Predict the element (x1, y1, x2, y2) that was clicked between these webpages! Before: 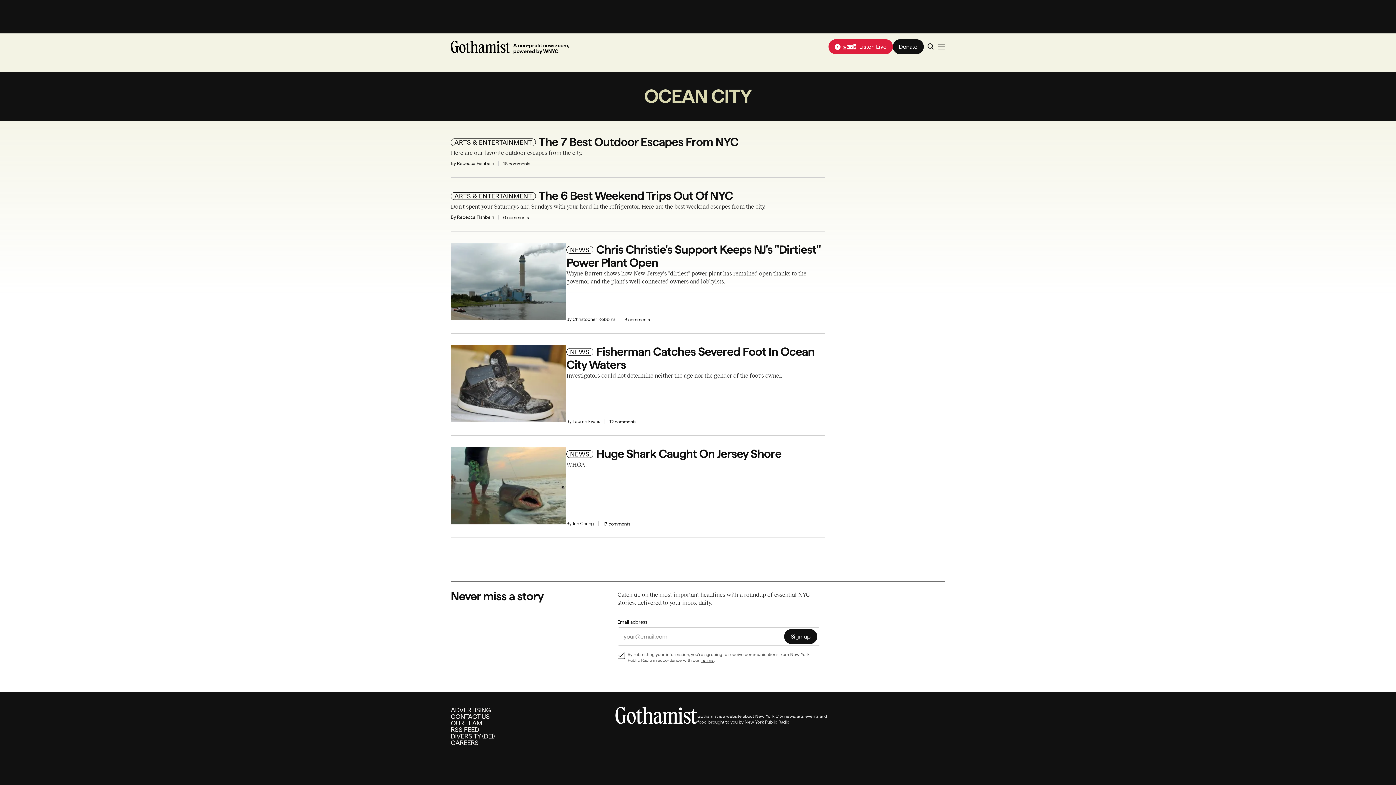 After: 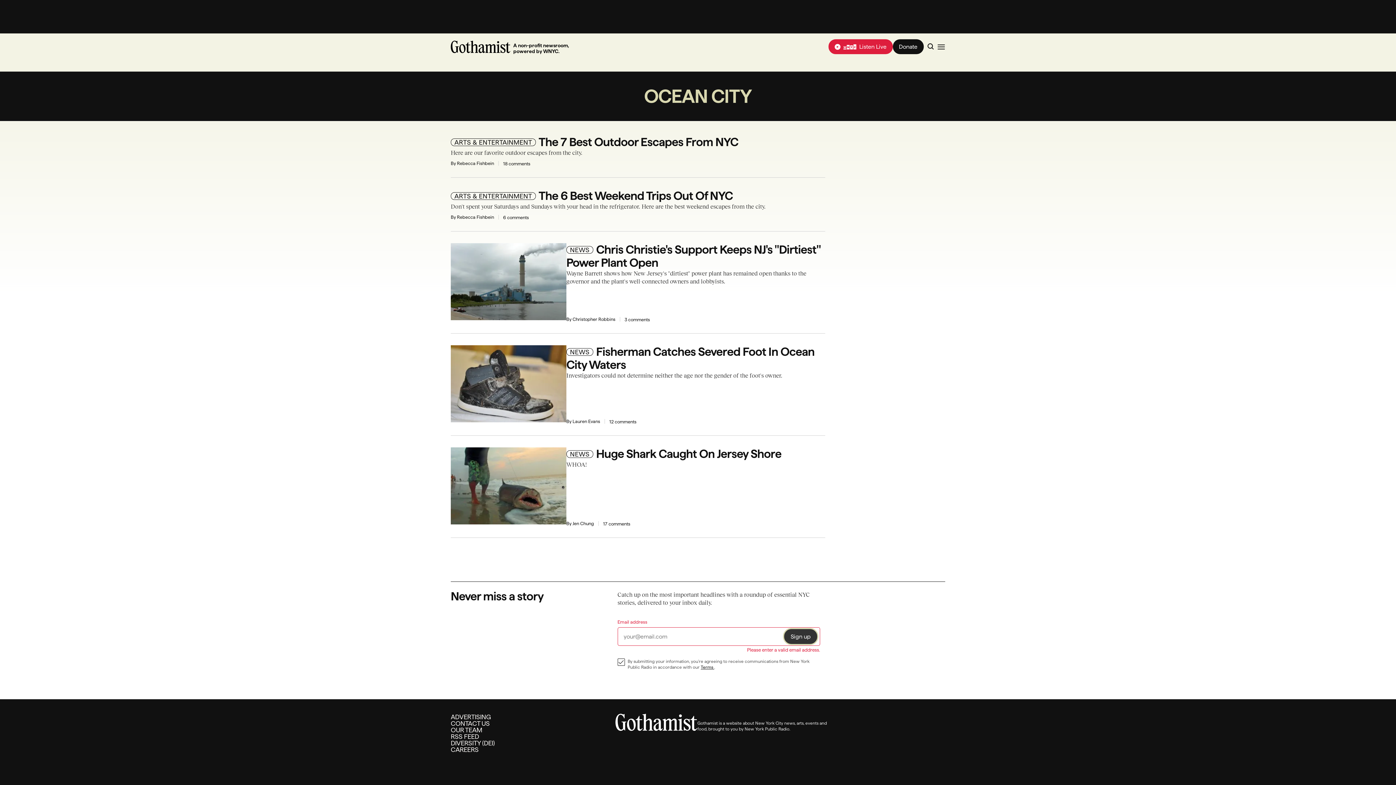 Action: label: Sign up bbox: (784, 629, 817, 644)